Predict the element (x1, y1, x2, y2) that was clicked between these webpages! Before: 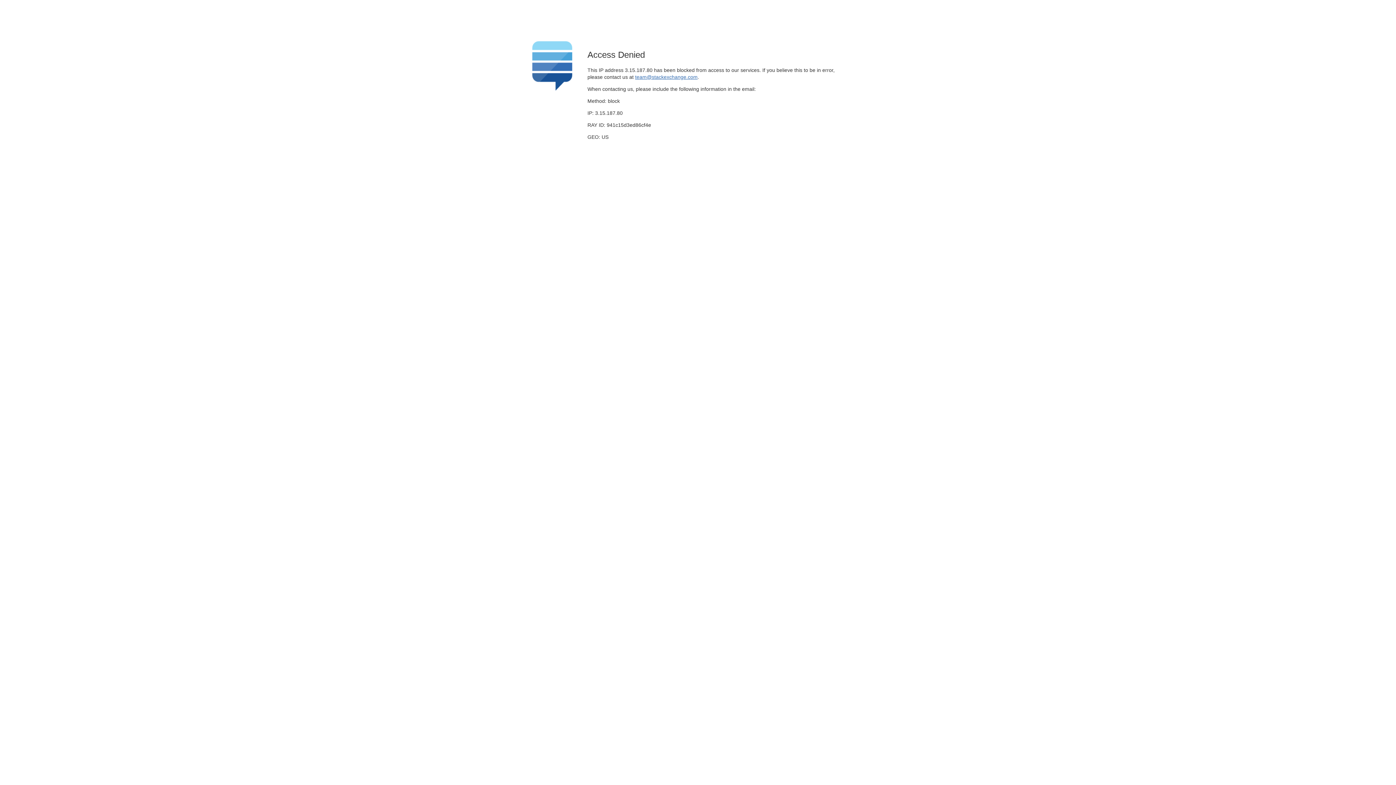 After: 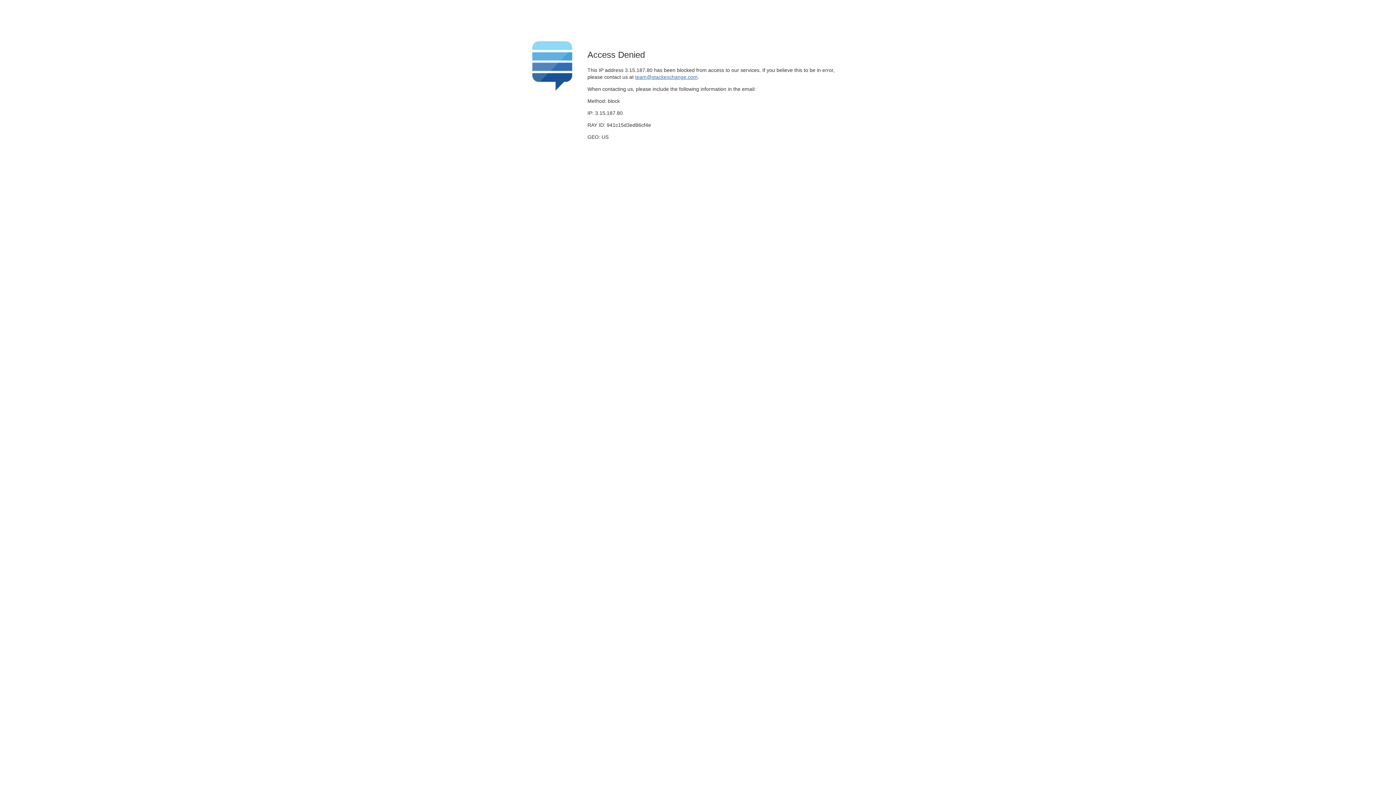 Action: bbox: (635, 74, 697, 79) label: team@stackexchange.com